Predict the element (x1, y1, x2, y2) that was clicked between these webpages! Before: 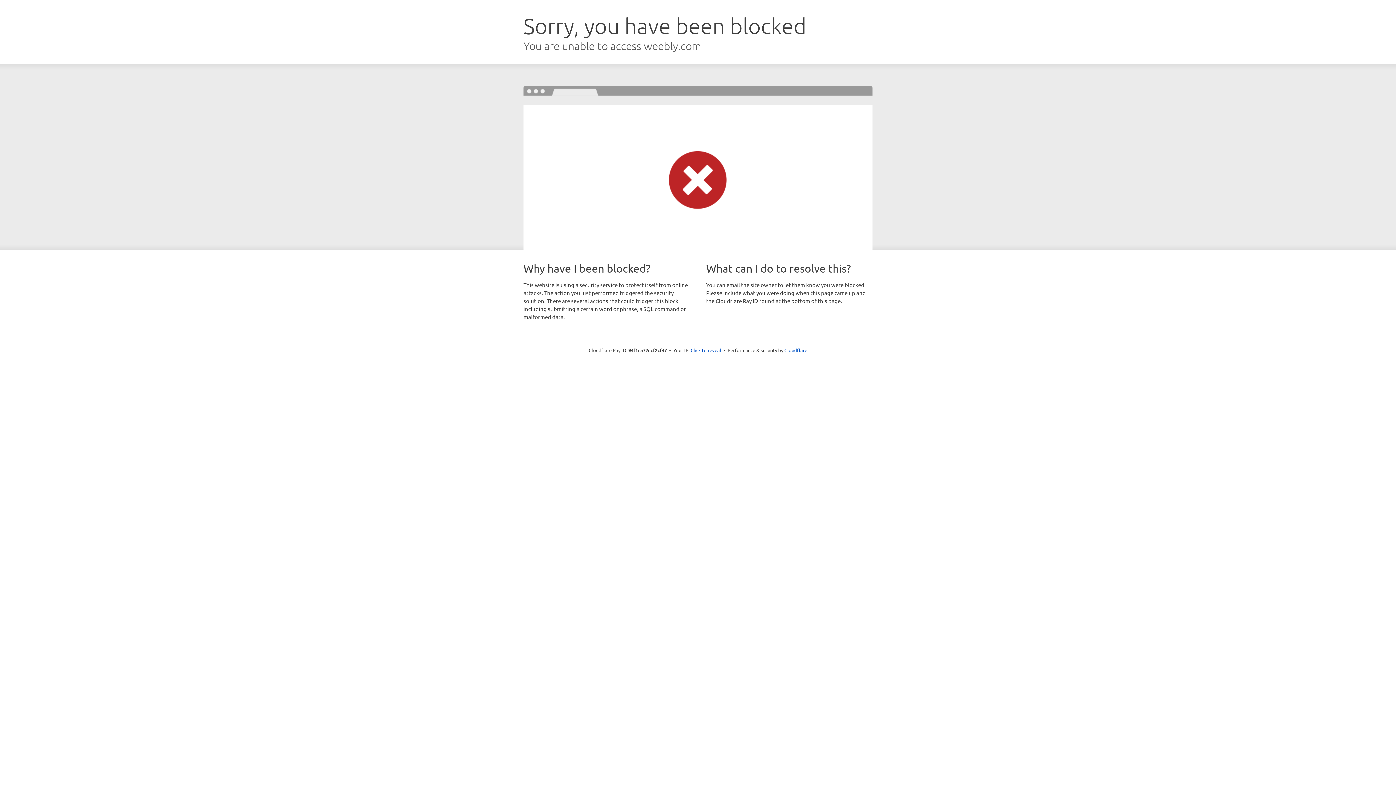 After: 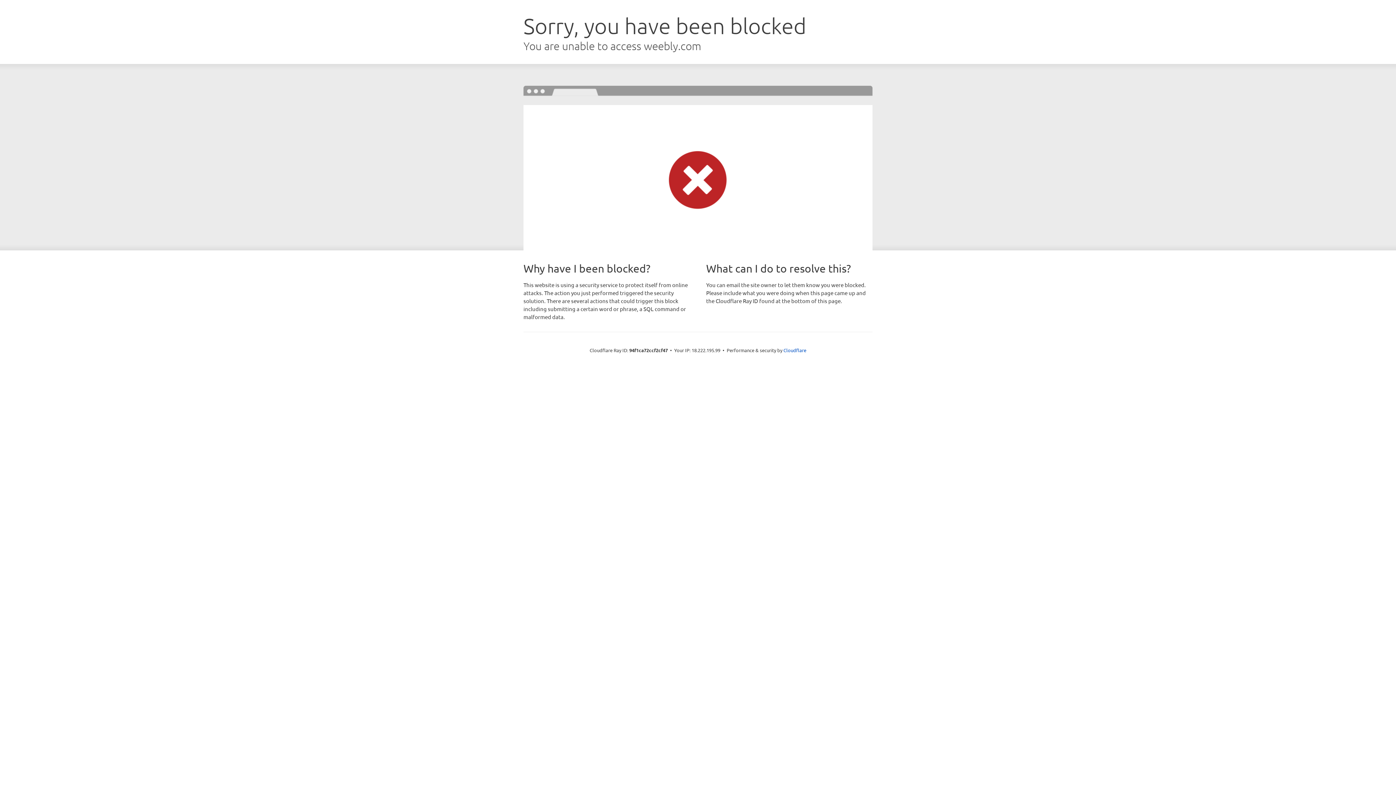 Action: label: Click to reveal bbox: (690, 346, 721, 353)